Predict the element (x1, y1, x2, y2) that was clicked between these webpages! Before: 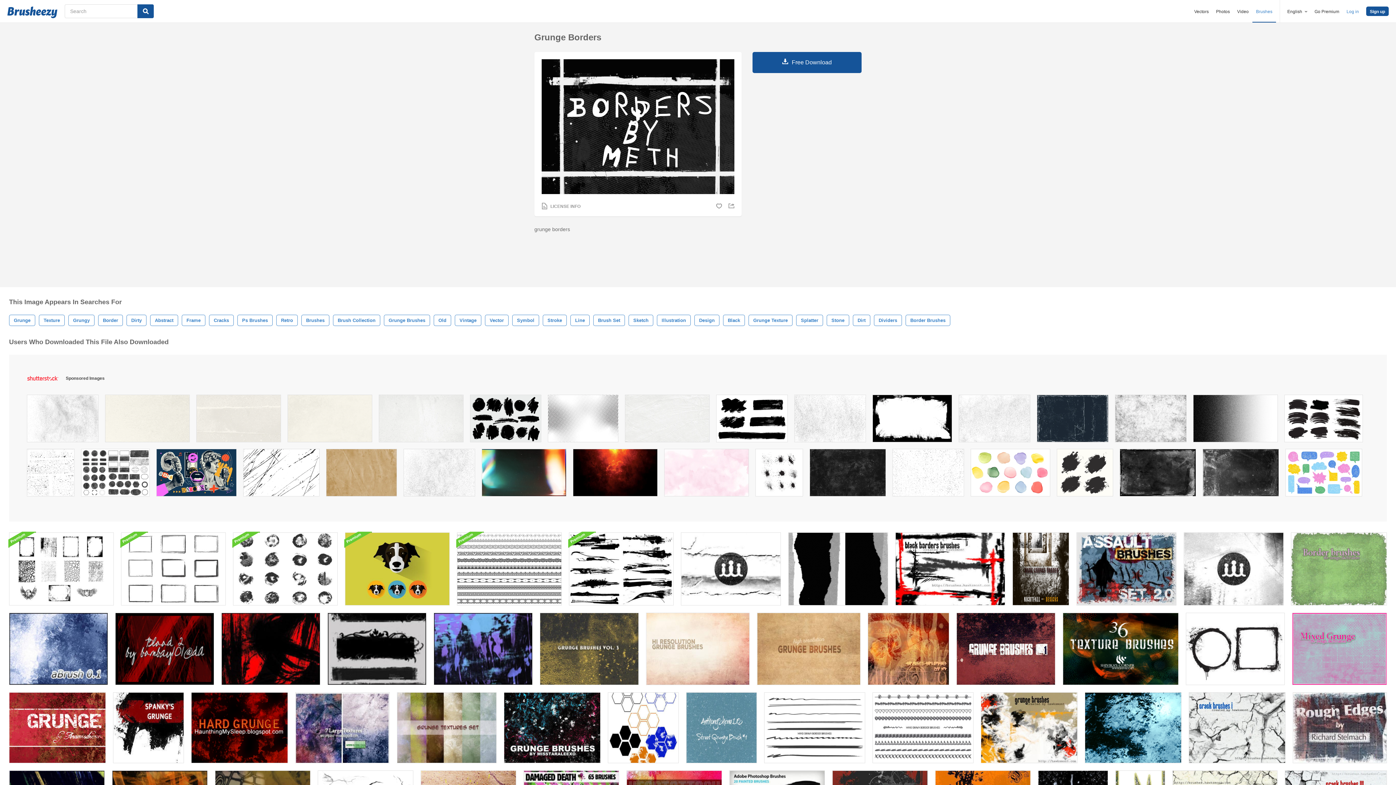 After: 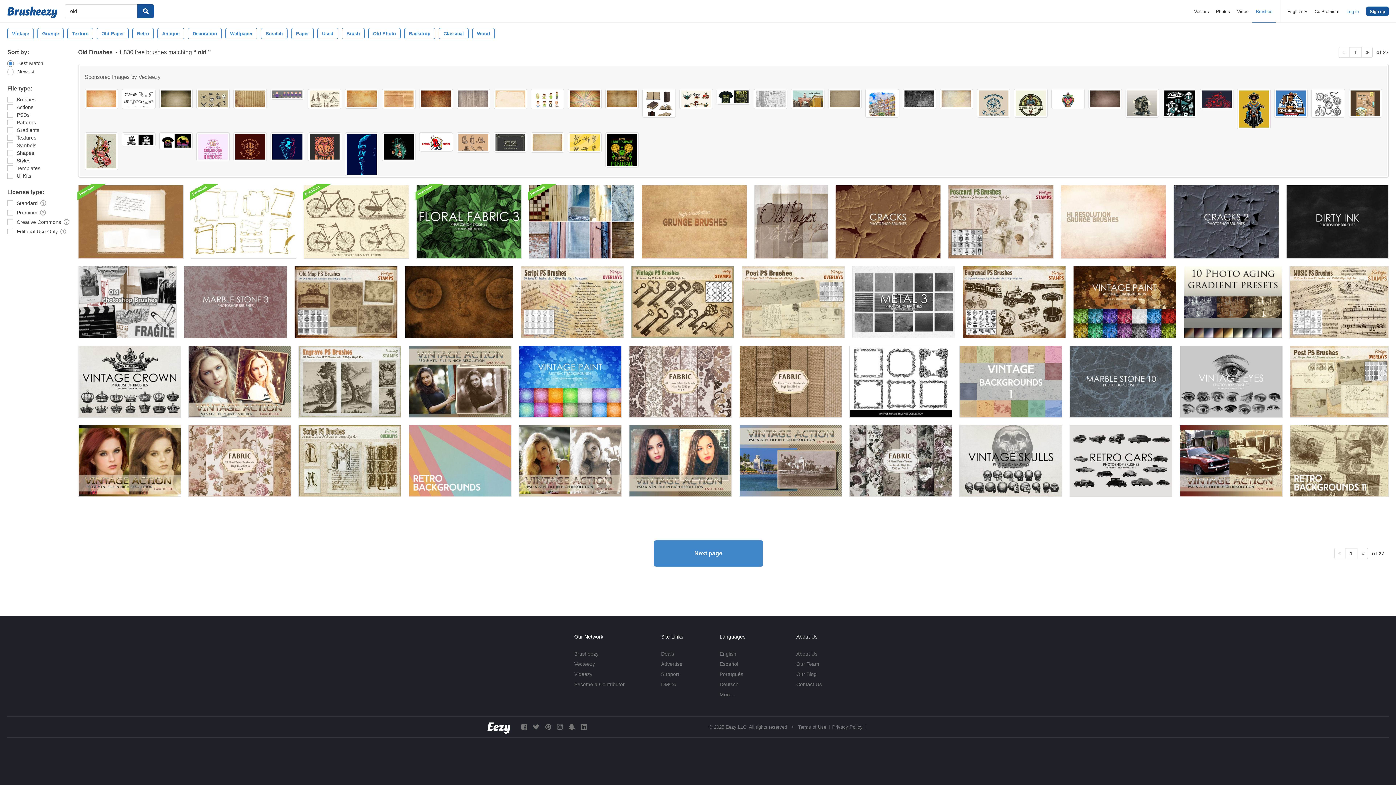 Action: bbox: (433, 314, 451, 326) label: Old